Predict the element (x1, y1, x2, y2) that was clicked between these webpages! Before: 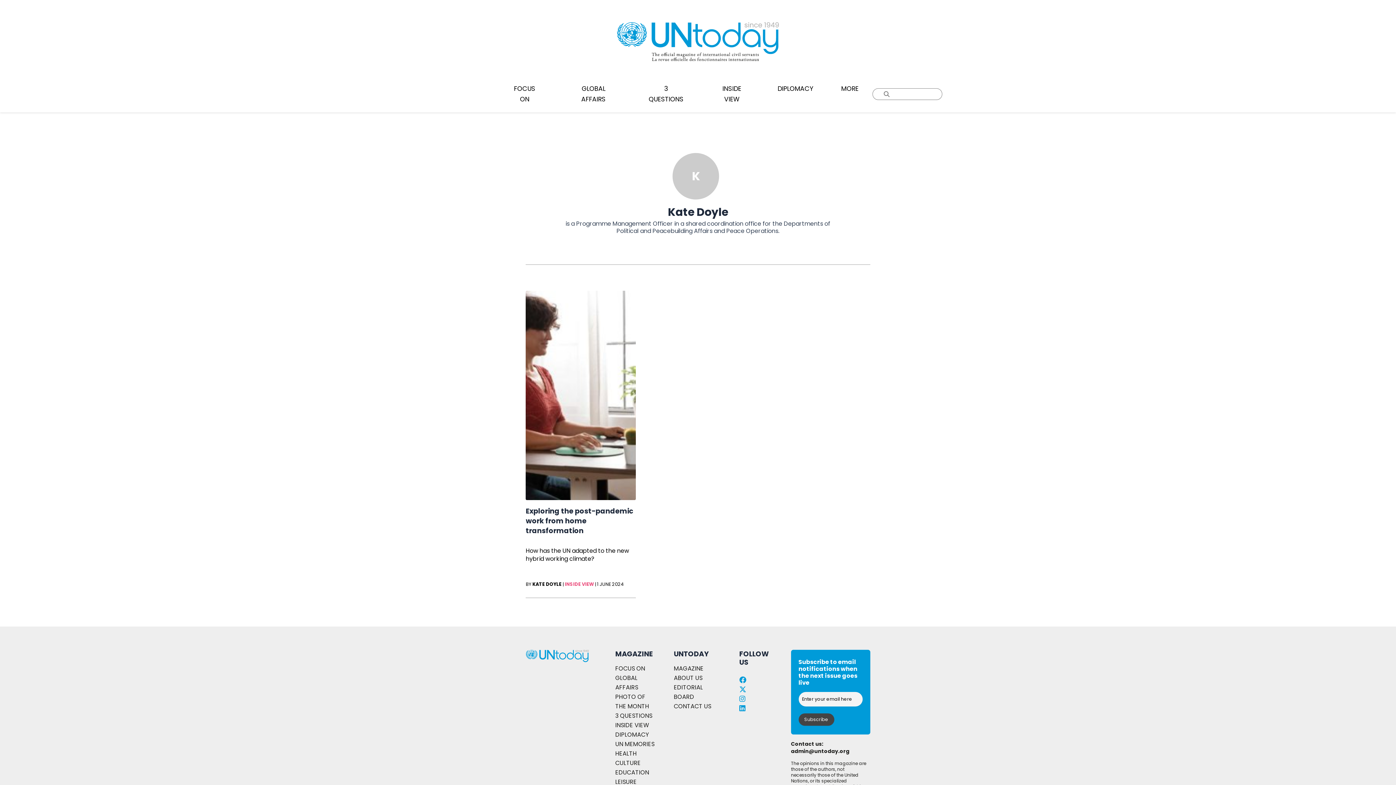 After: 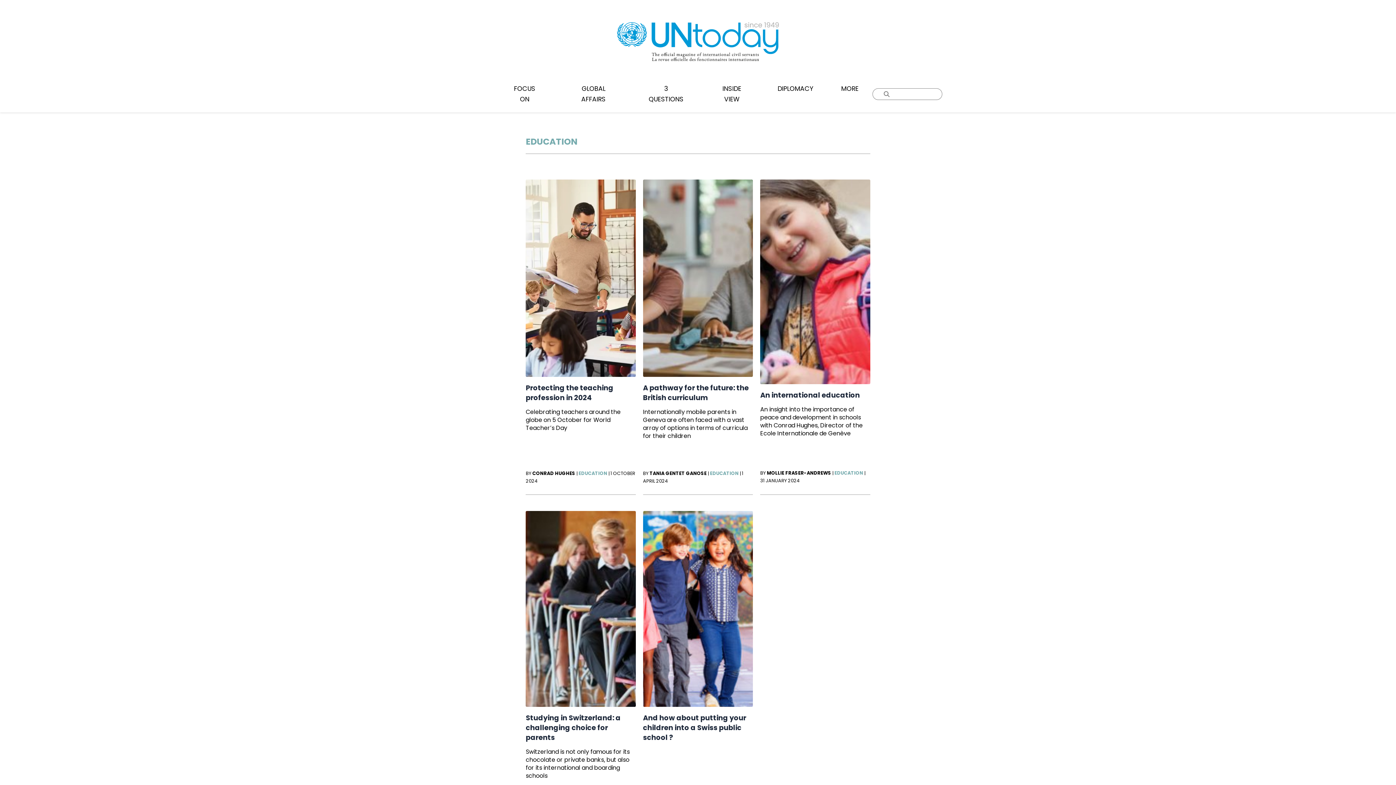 Action: label: EDUCATION bbox: (615, 768, 649, 777)